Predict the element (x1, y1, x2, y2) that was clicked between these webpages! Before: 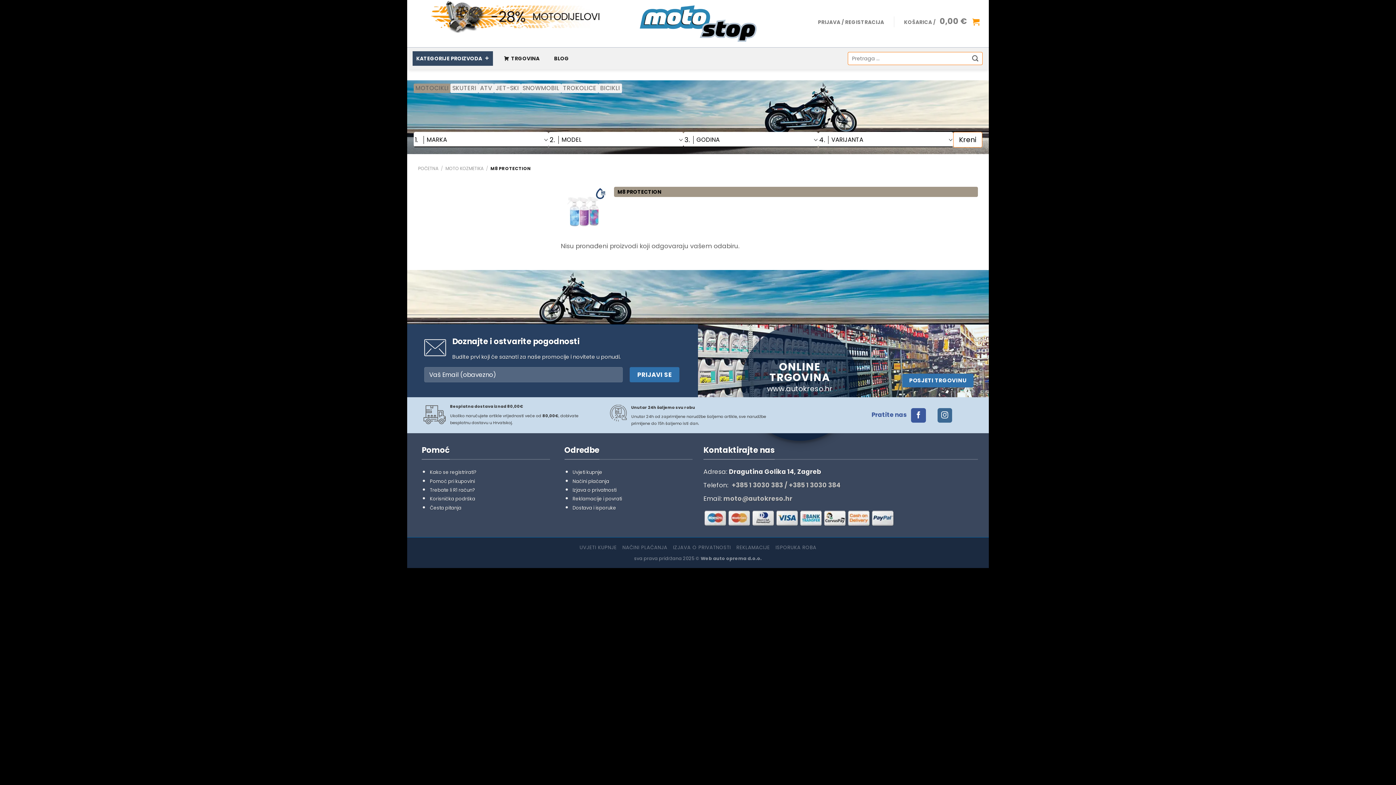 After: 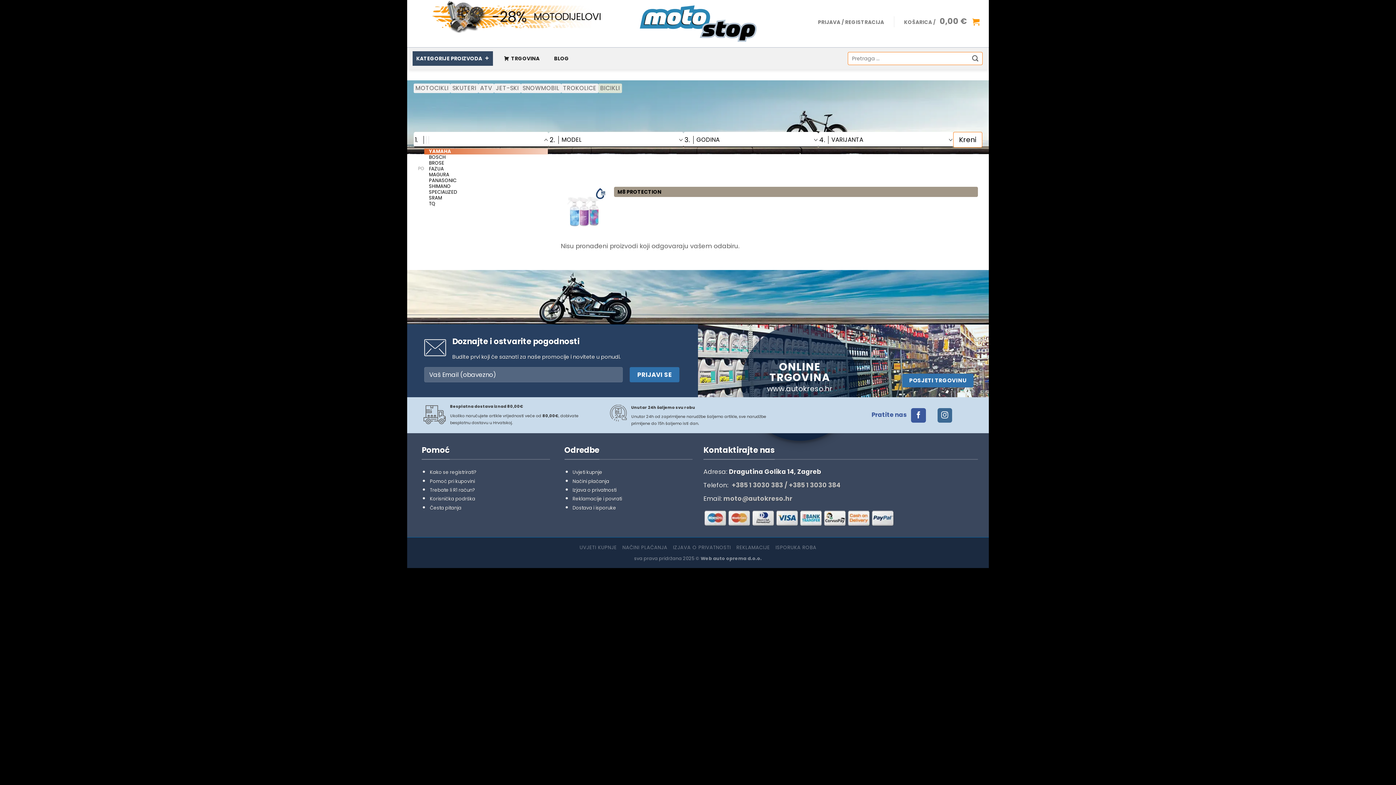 Action: bbox: (598, 83, 622, 93) label: BICIKLI